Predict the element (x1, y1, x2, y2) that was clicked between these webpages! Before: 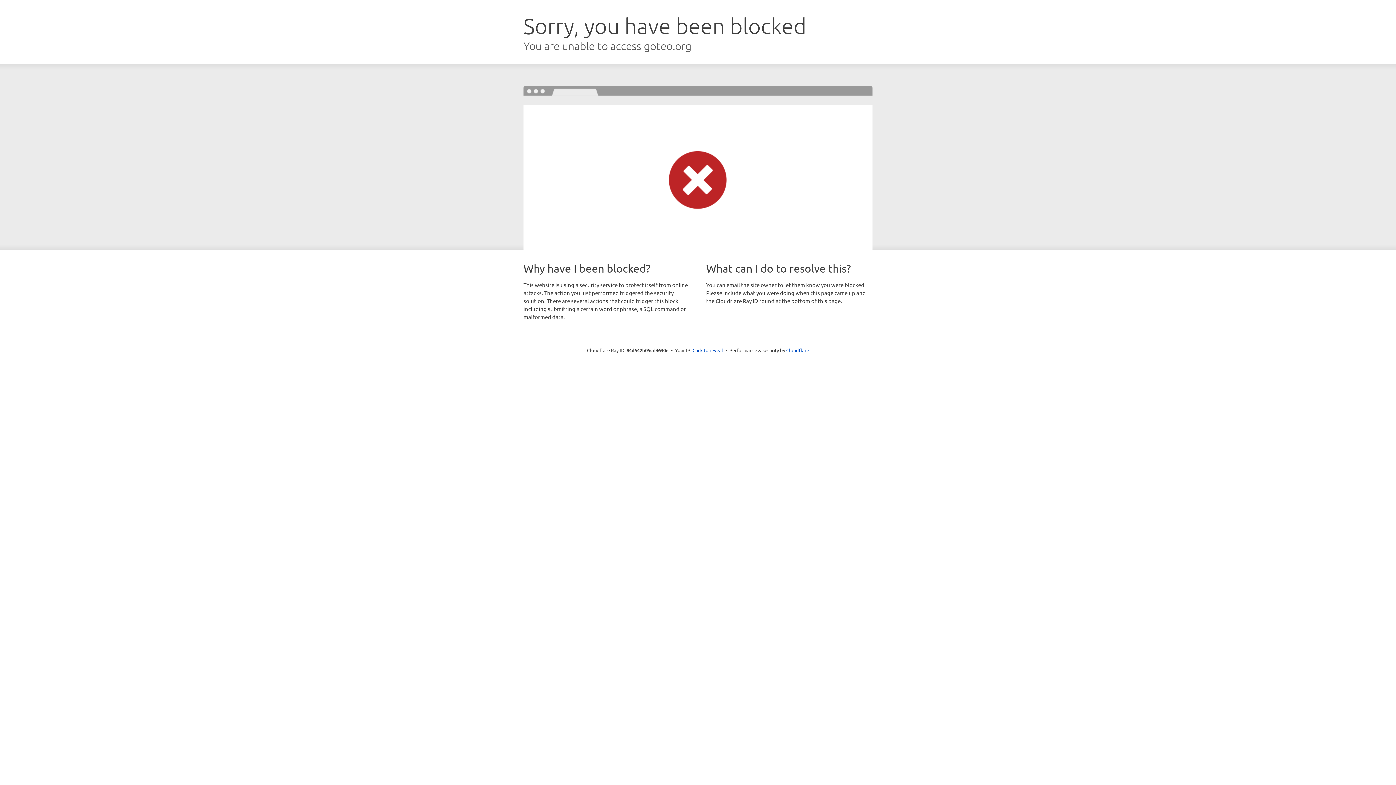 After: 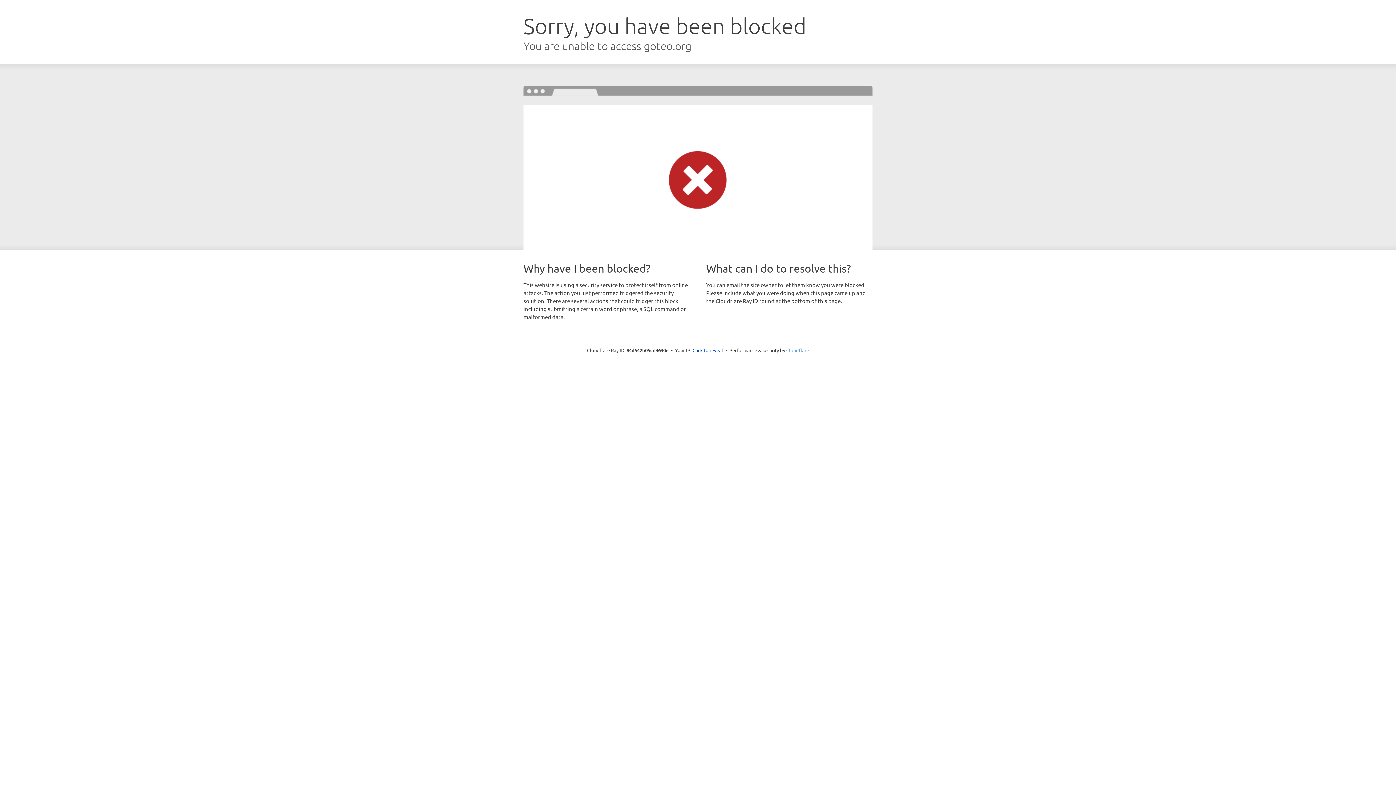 Action: label: Cloudflare bbox: (786, 347, 809, 353)